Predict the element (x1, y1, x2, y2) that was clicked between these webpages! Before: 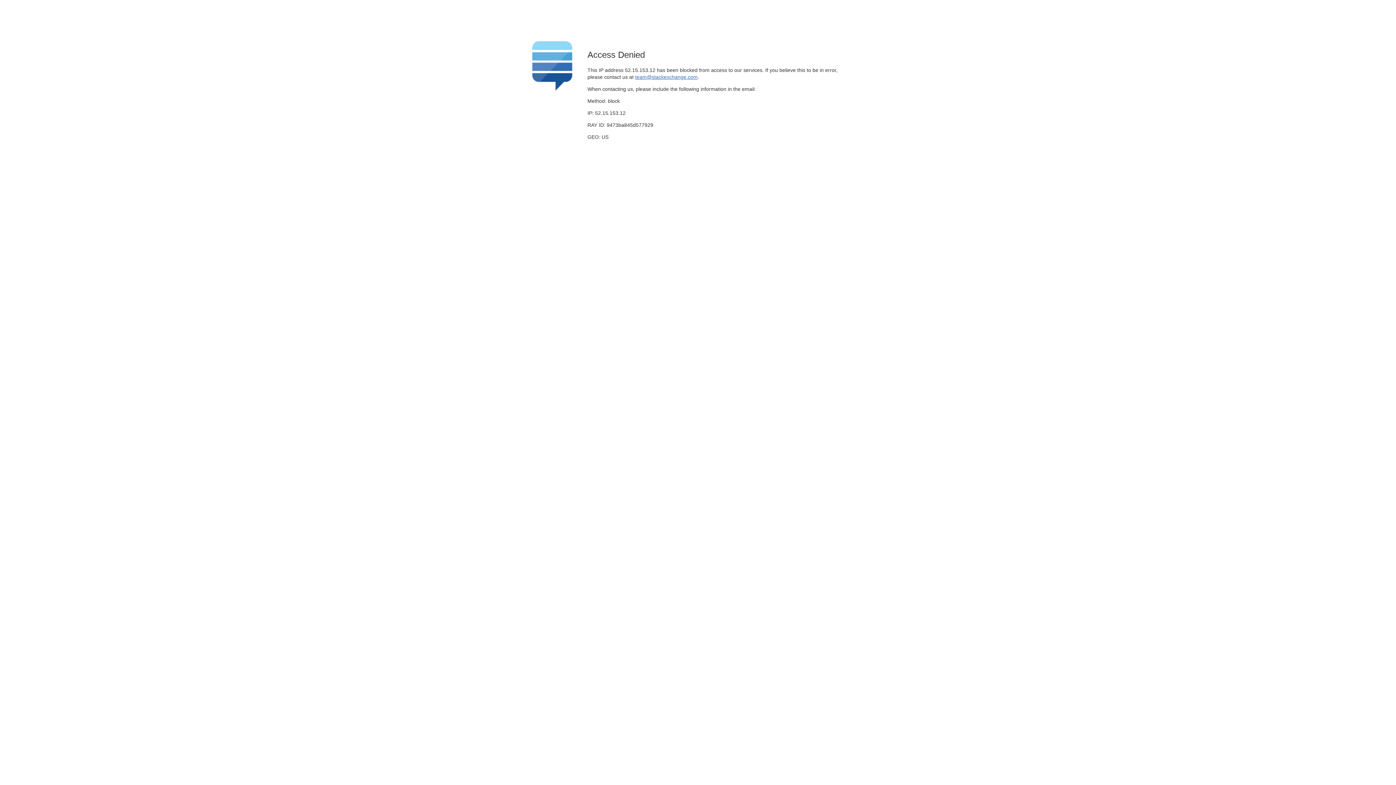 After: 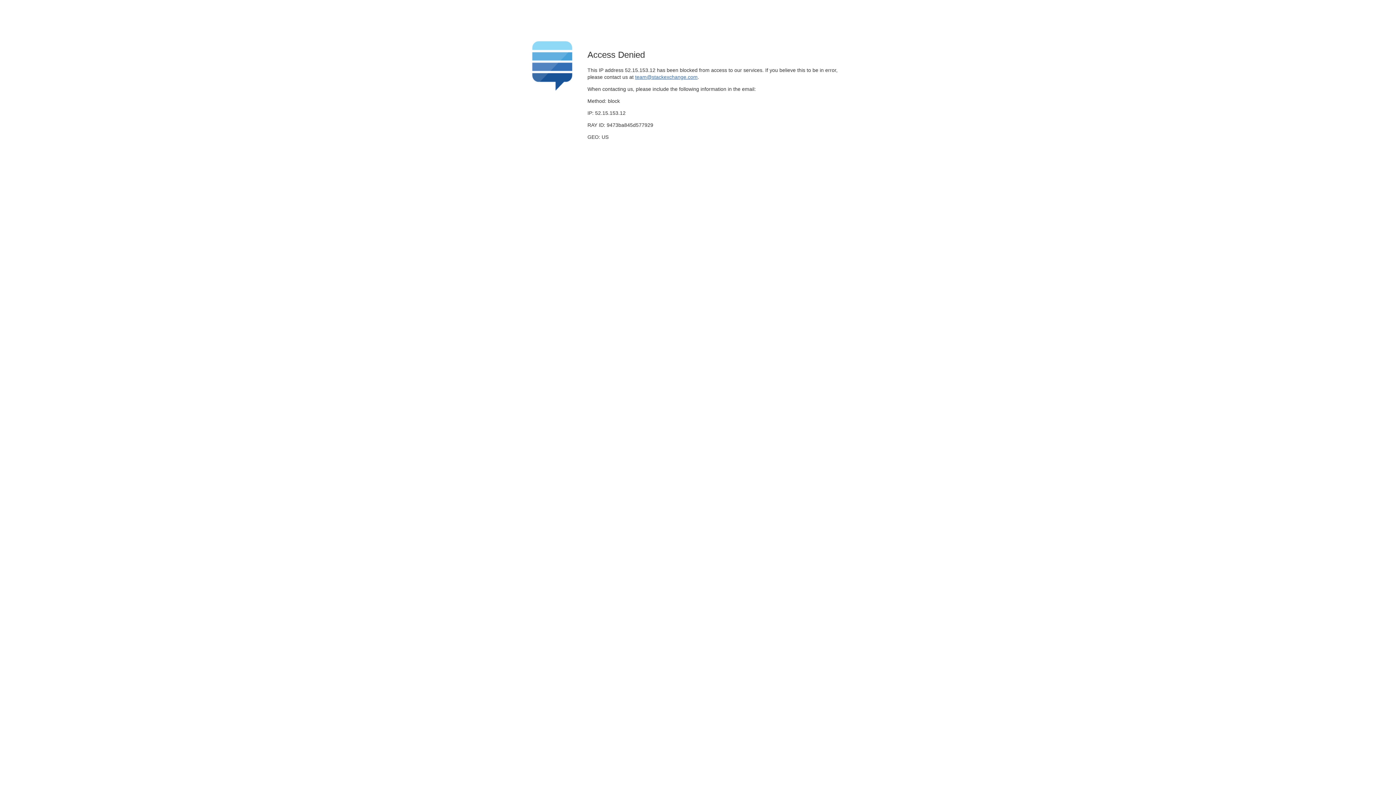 Action: label: team@stackexchange.com bbox: (635, 74, 697, 79)